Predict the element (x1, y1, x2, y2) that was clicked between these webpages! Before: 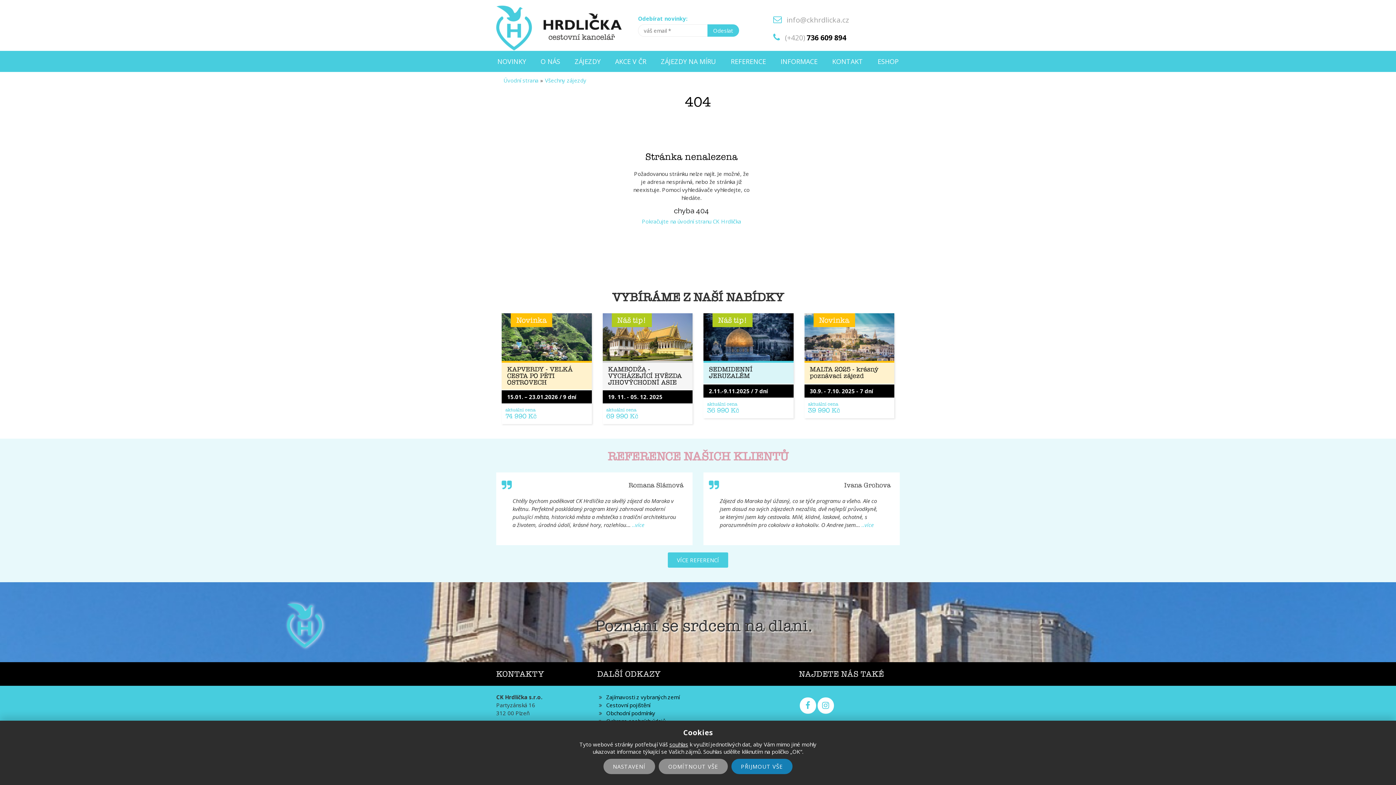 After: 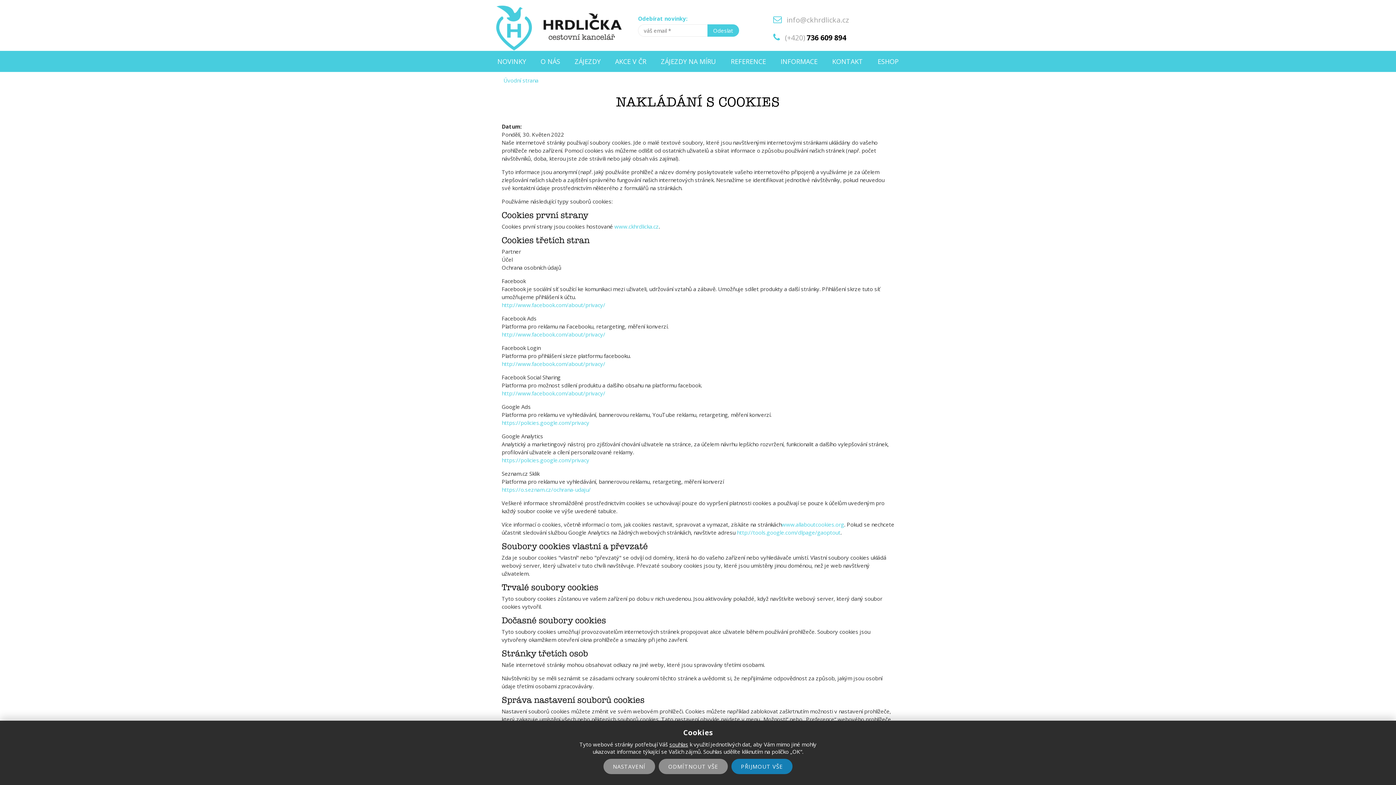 Action: label: souhlas bbox: (669, 741, 688, 748)